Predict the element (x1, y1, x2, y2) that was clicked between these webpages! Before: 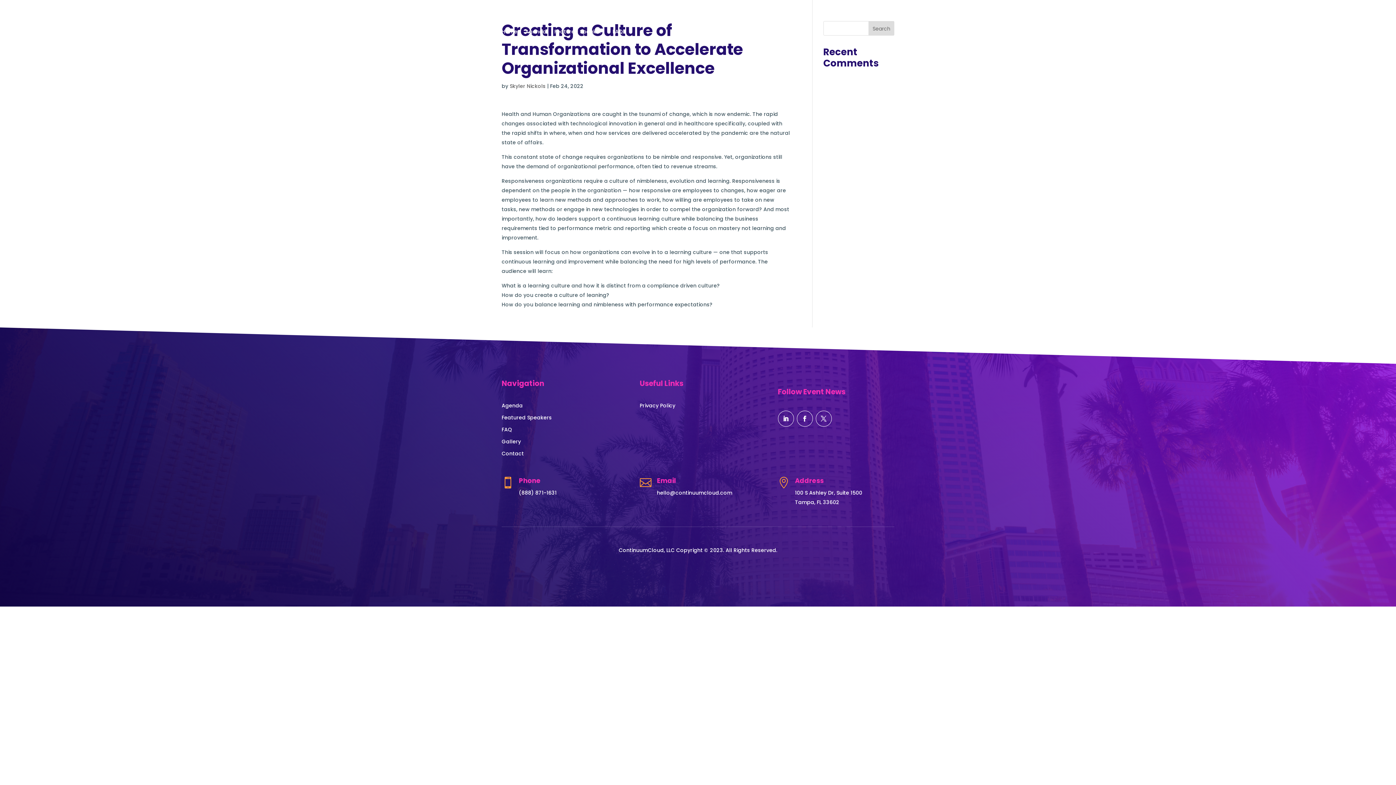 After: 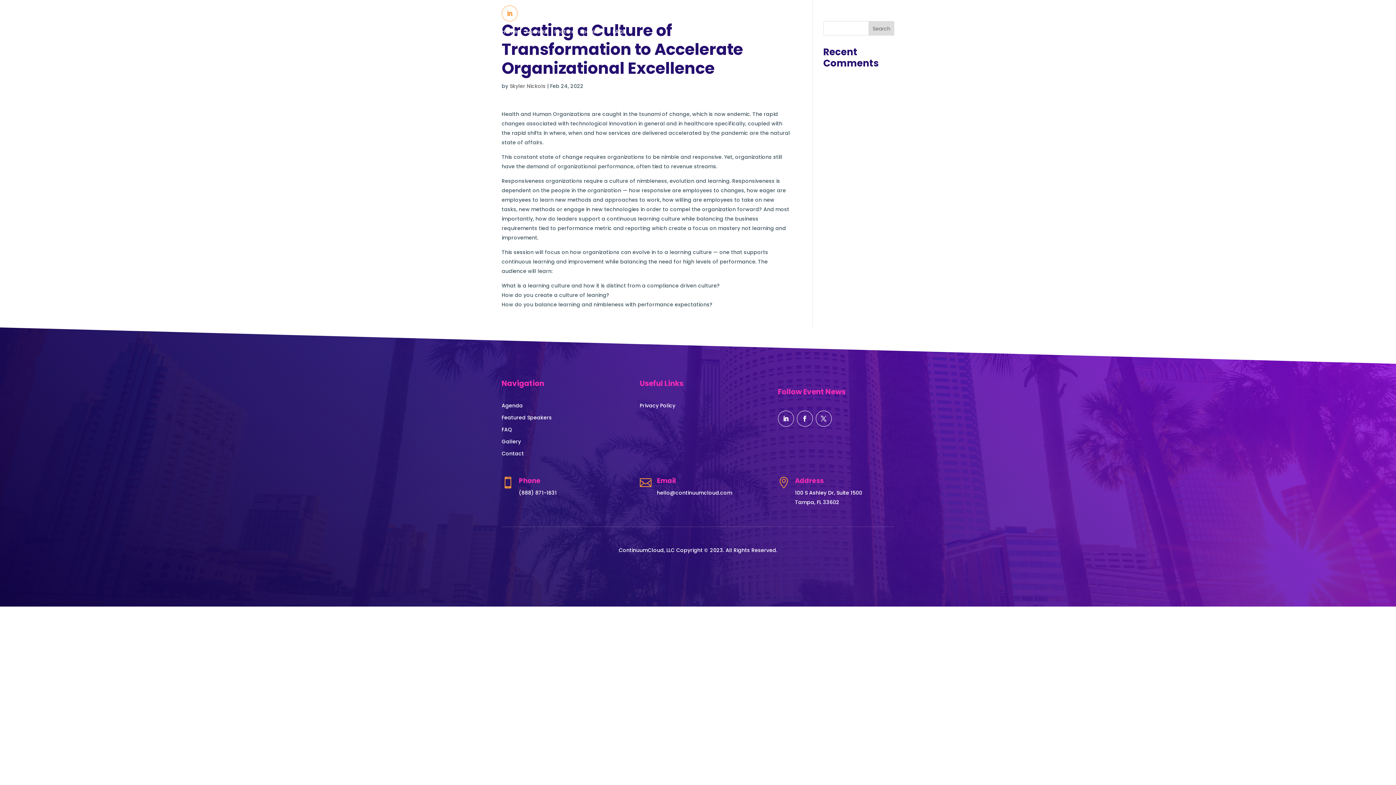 Action: bbox: (501, 5, 517, 21)